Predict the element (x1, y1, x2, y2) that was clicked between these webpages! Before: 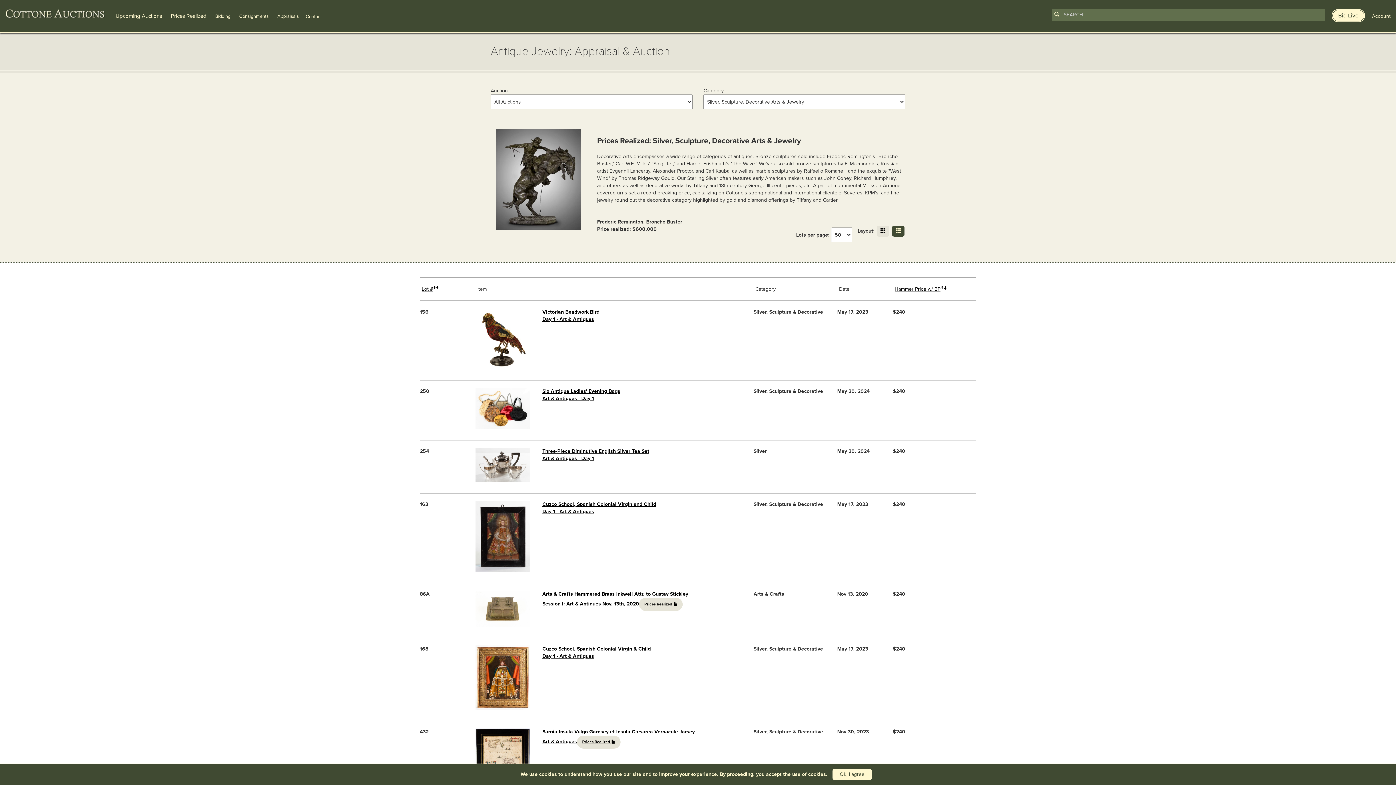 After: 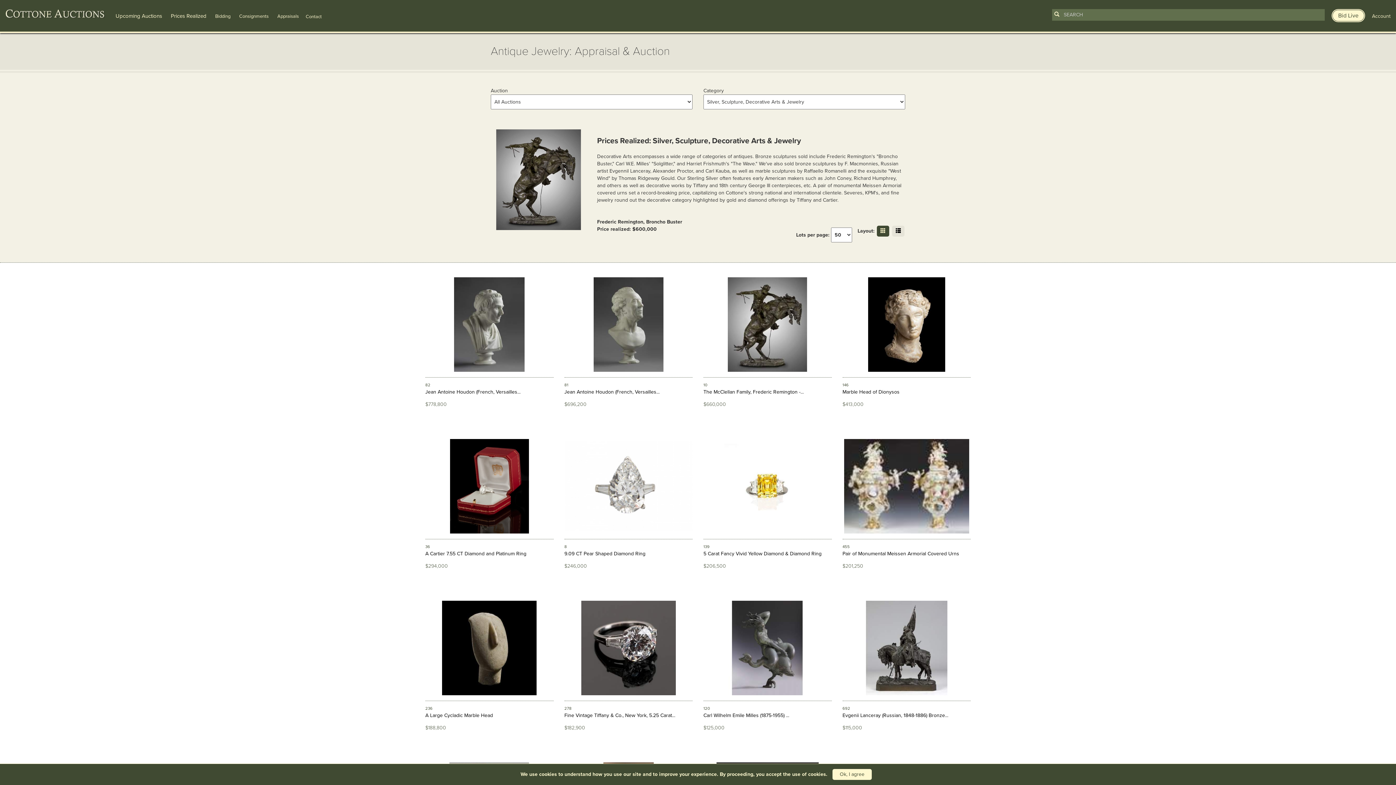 Action: bbox: (894, 286, 940, 292) label: Hammer Price w/ BP